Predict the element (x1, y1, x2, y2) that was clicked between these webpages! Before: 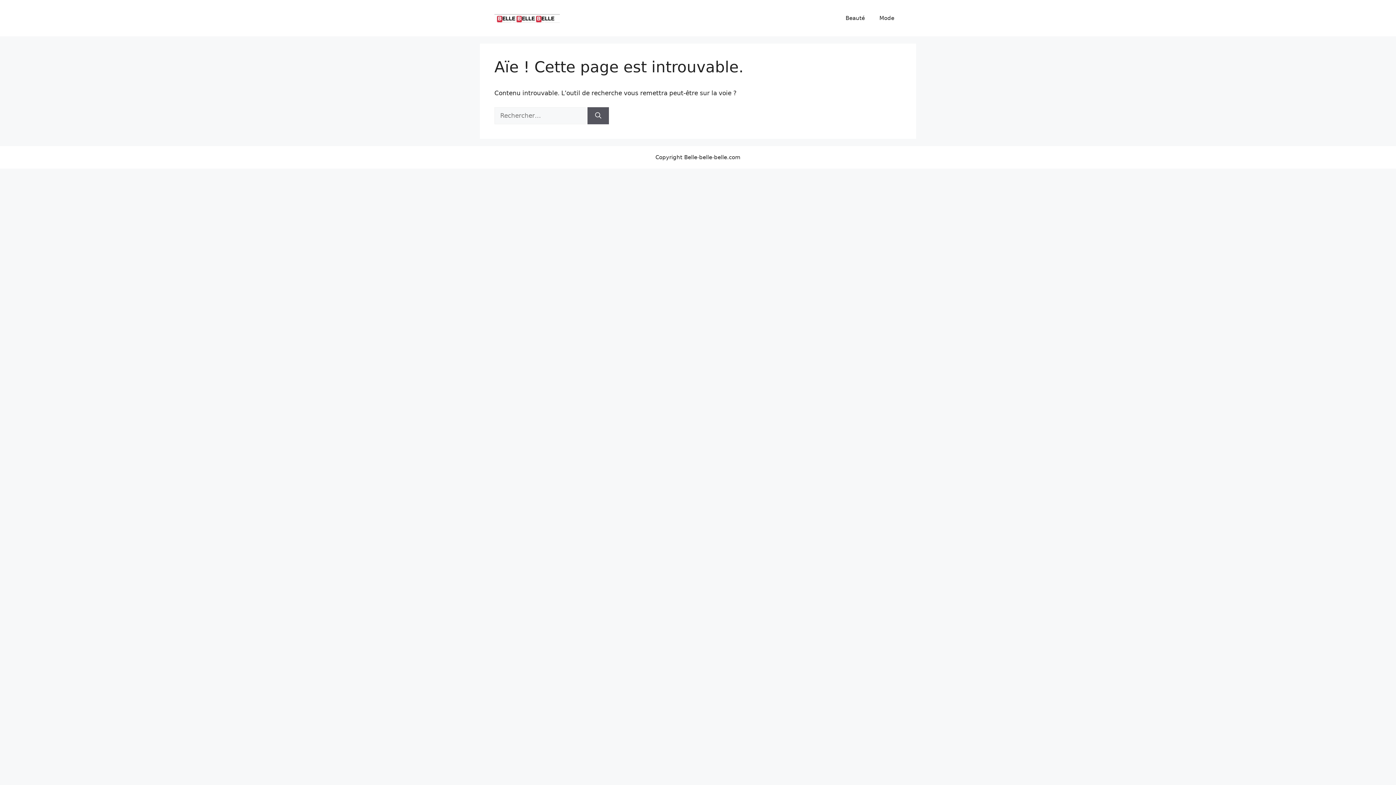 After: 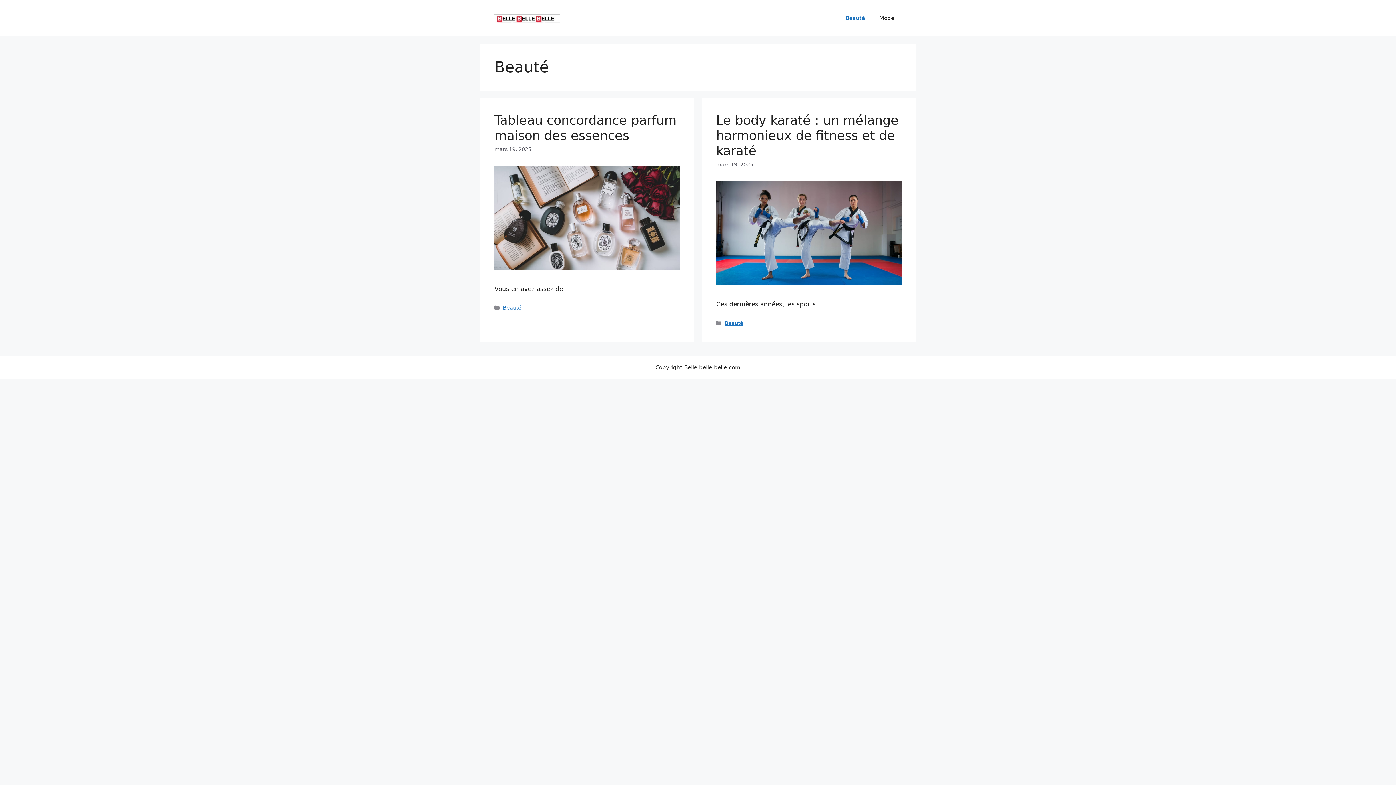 Action: bbox: (838, 7, 872, 29) label: Beauté